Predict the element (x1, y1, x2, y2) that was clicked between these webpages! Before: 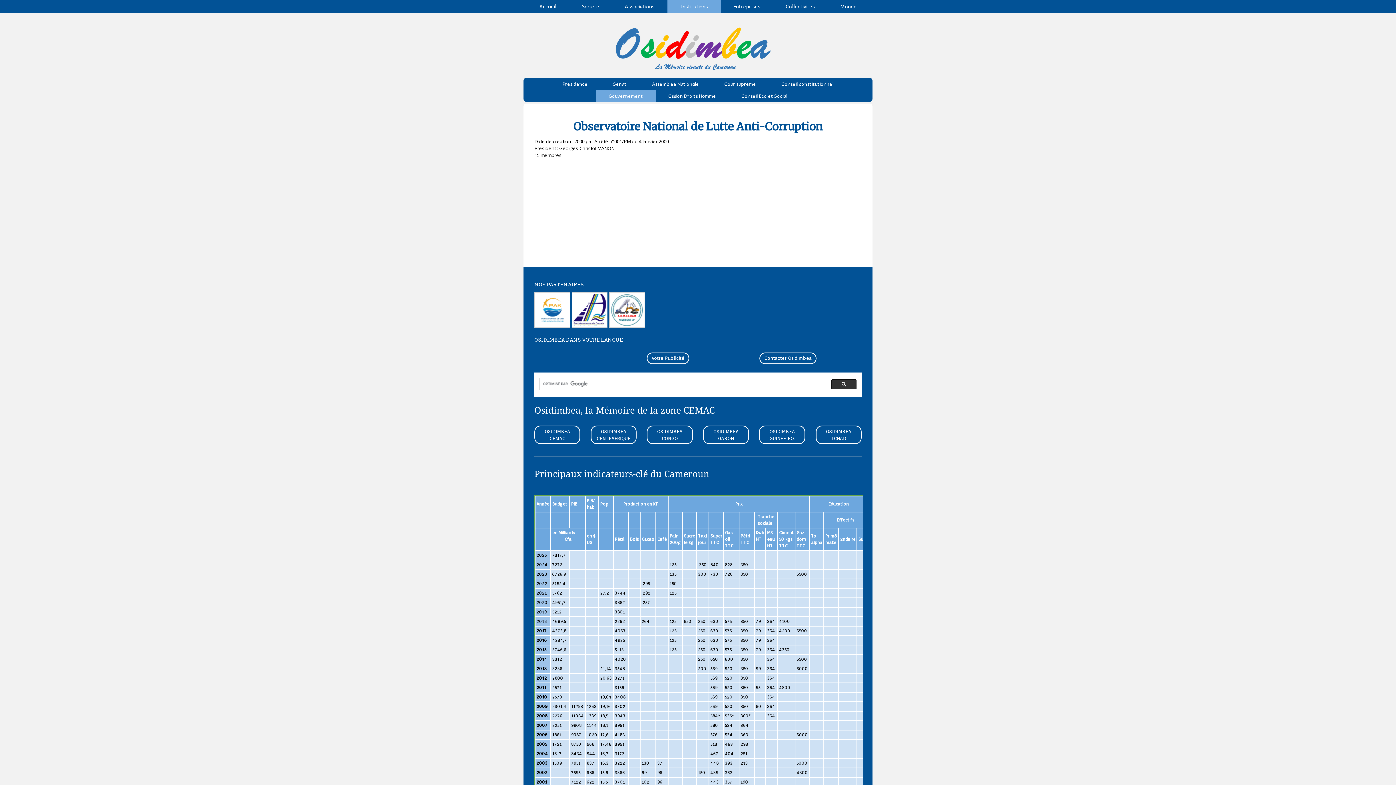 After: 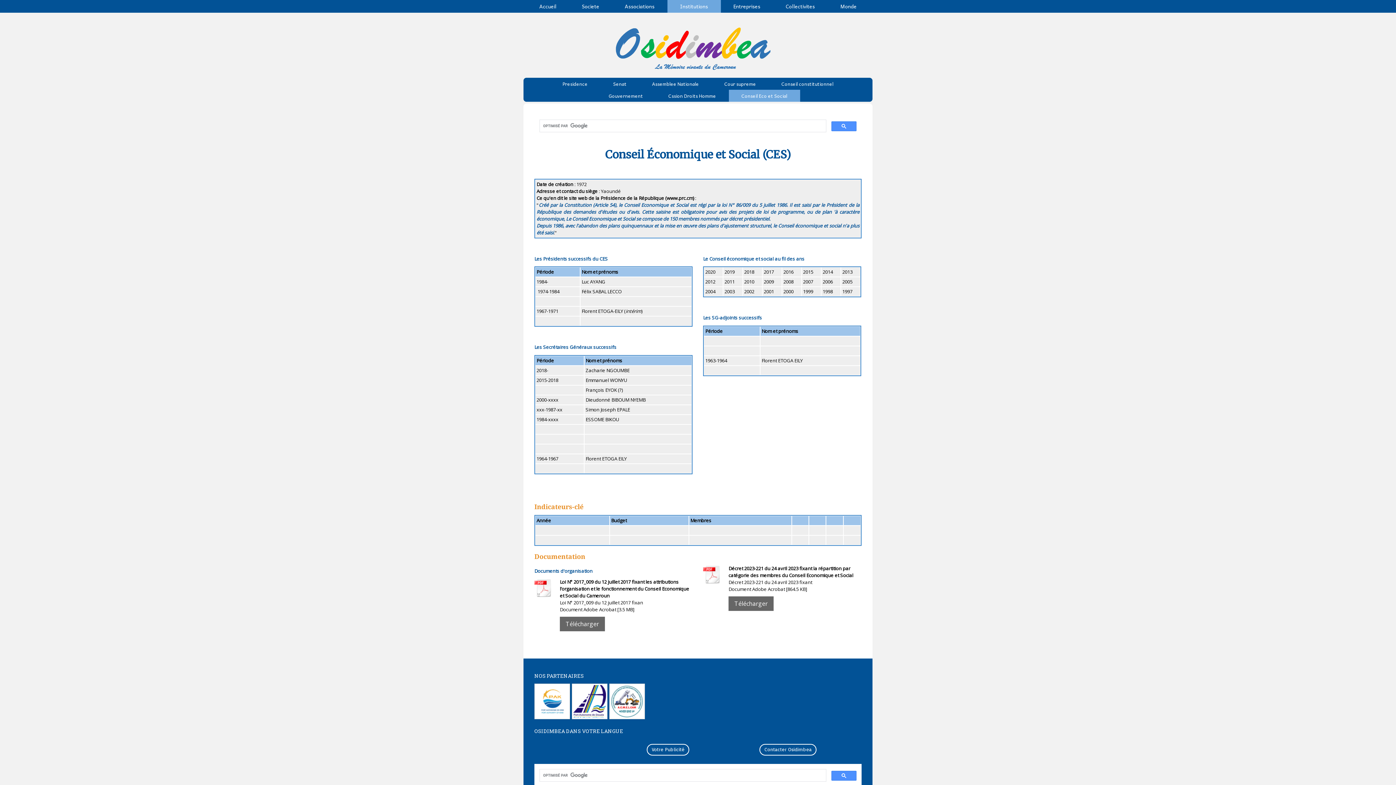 Action: bbox: (728, 89, 800, 101) label: Conseil Eco et Social